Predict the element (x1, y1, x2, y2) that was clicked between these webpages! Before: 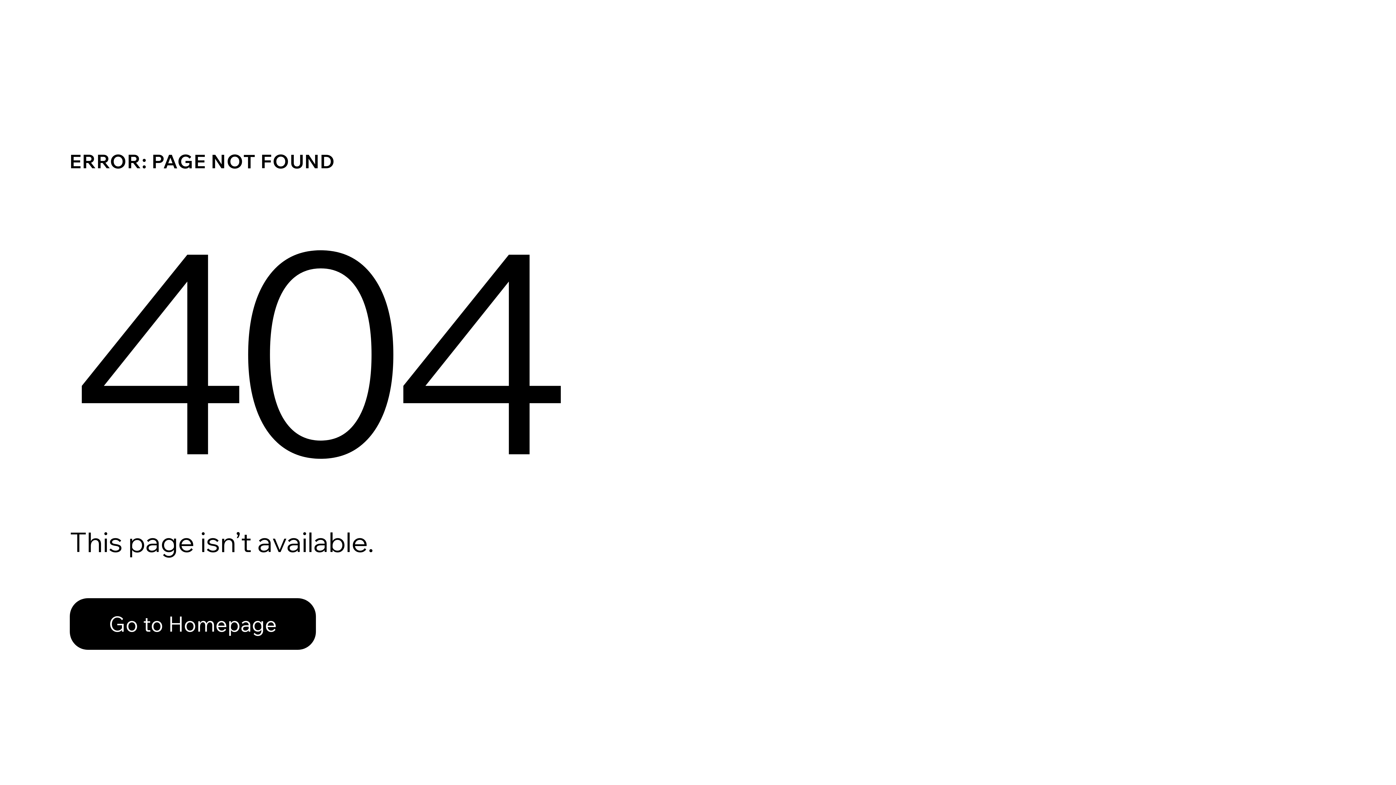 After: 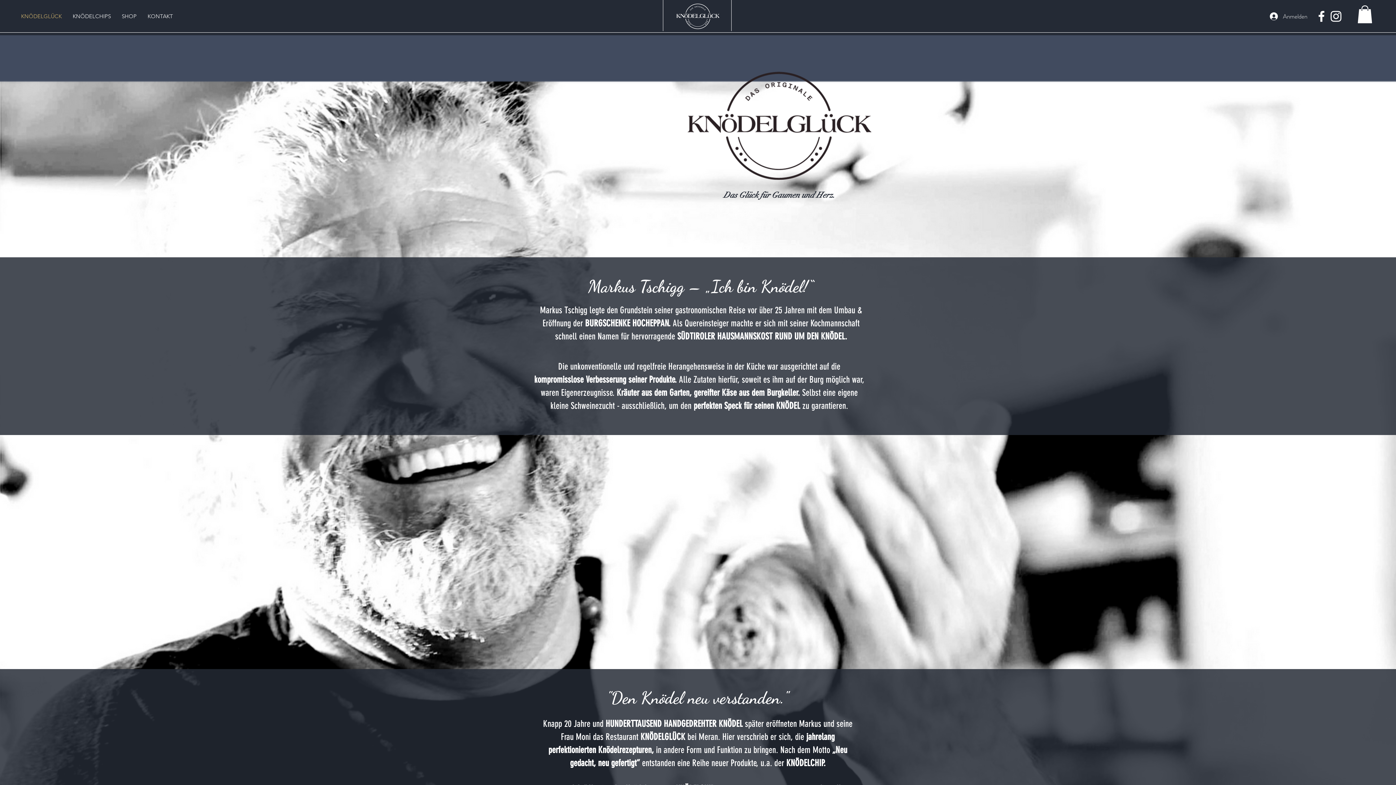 Action: label: Go to Homepage bbox: (69, 582, 768, 659)